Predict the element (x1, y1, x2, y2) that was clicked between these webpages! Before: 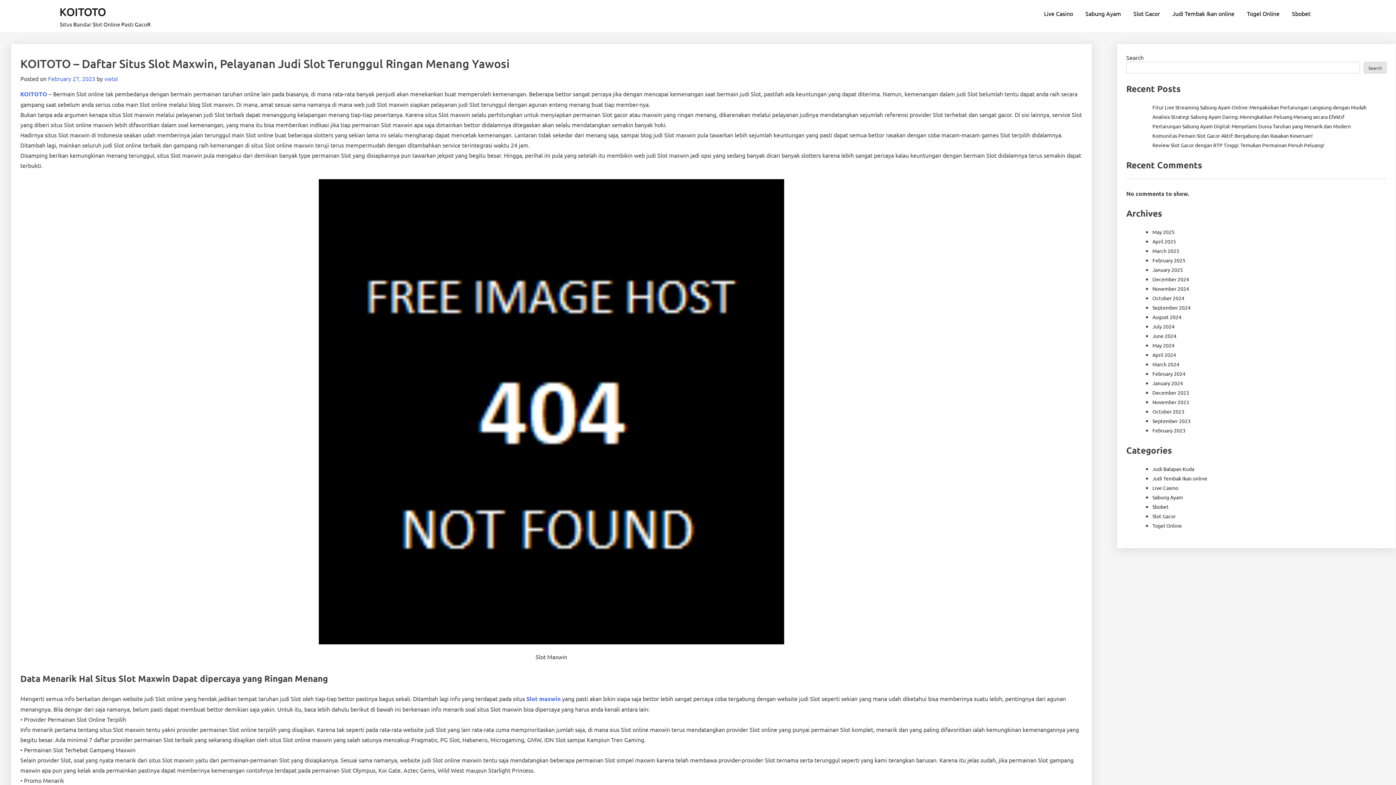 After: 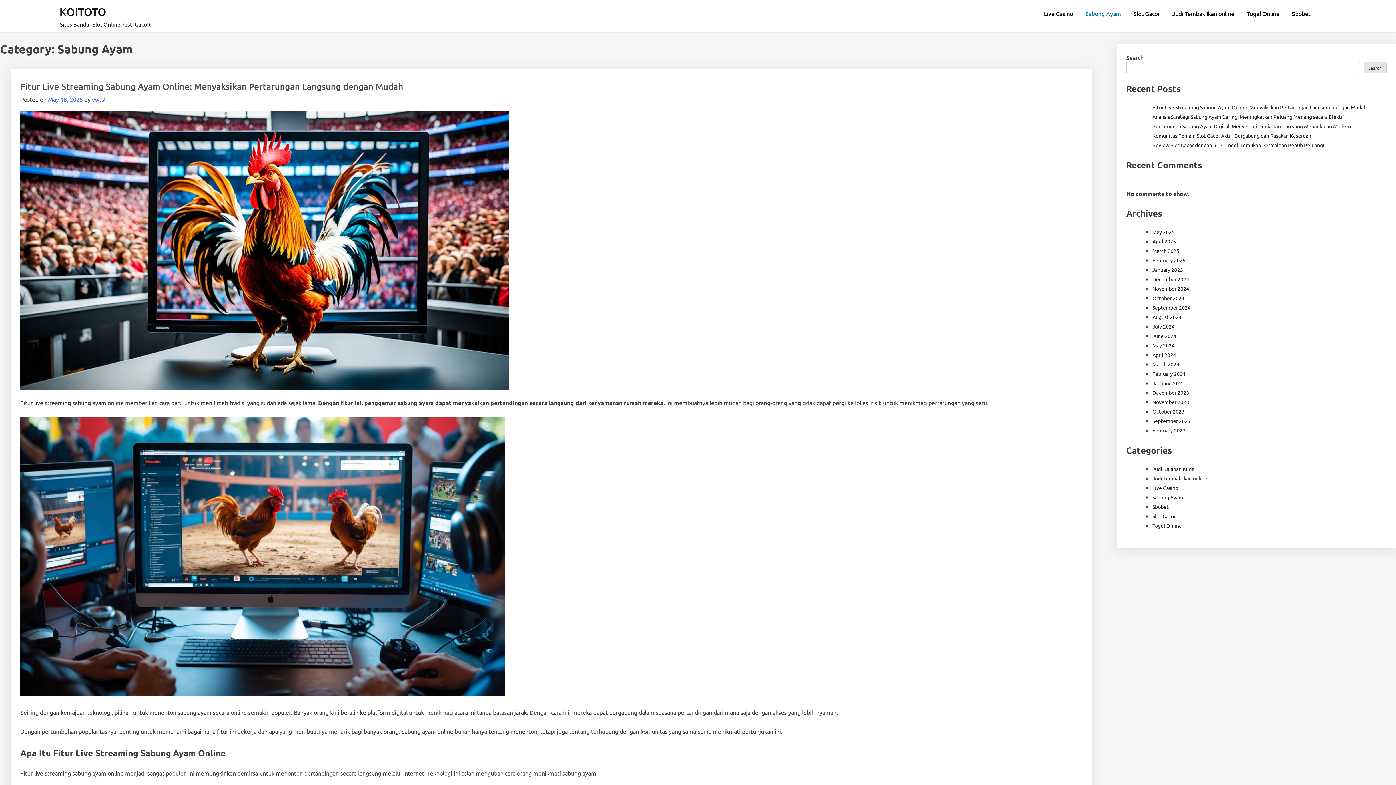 Action: label: Sabung Ayam bbox: (1152, 494, 1183, 500)